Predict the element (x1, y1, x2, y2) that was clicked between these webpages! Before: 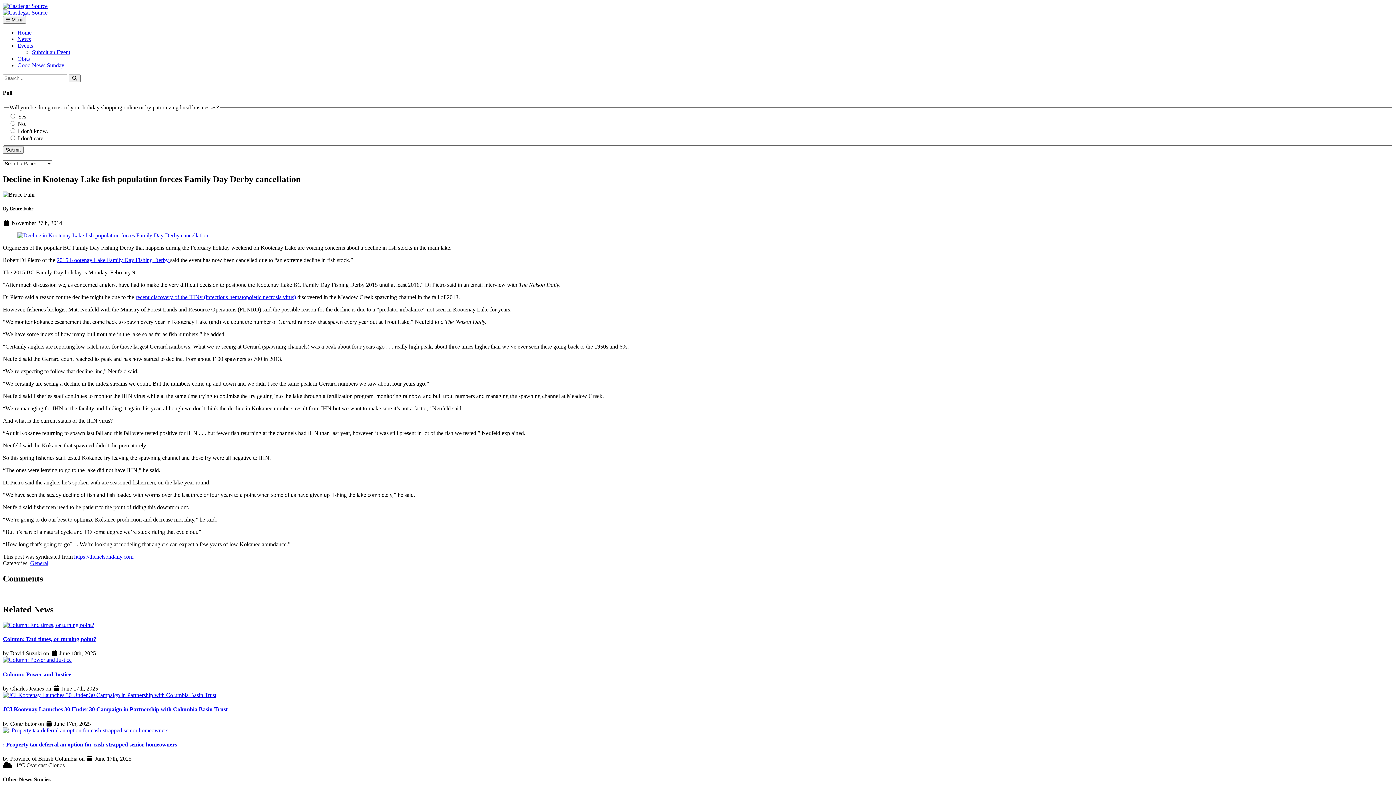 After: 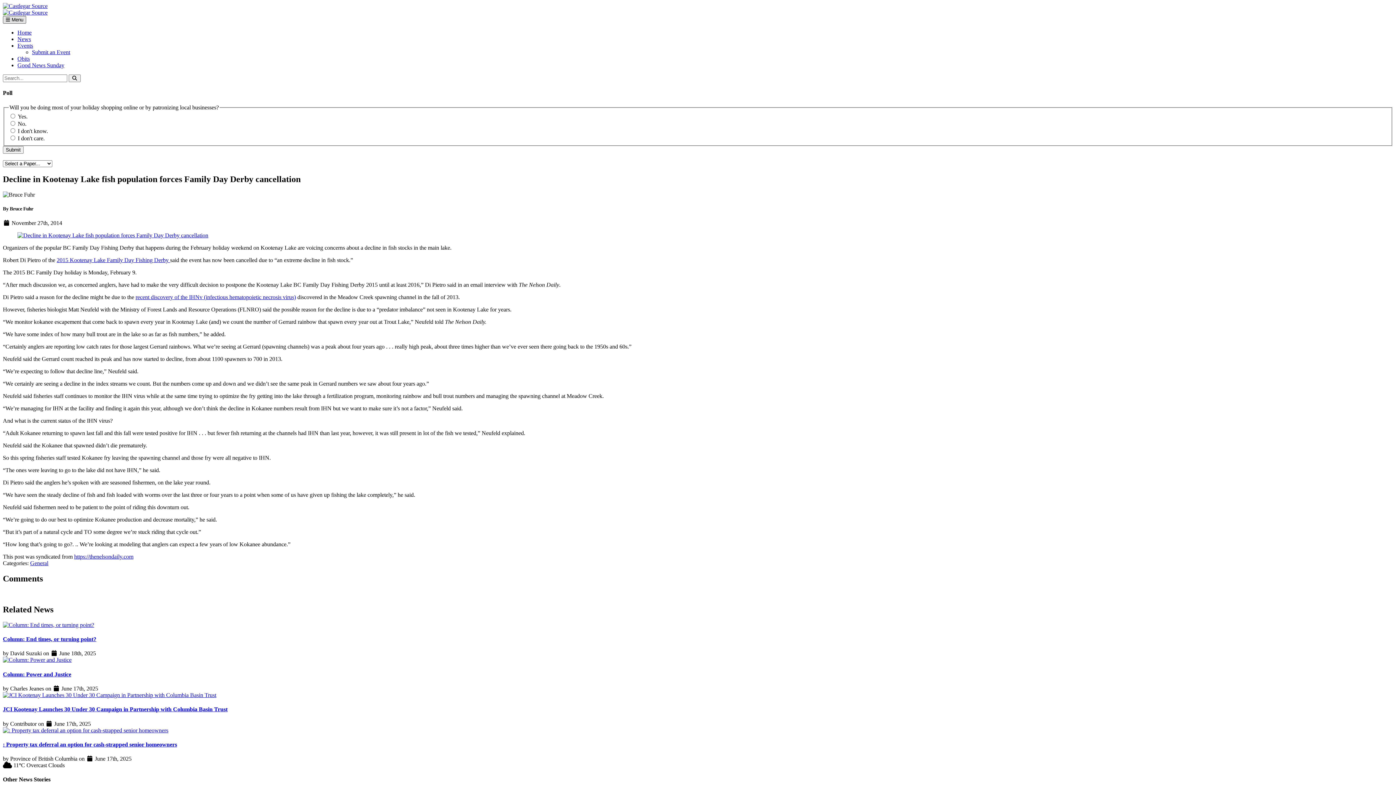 Action: bbox: (2, 16, 26, 23) label: Toggle navigation